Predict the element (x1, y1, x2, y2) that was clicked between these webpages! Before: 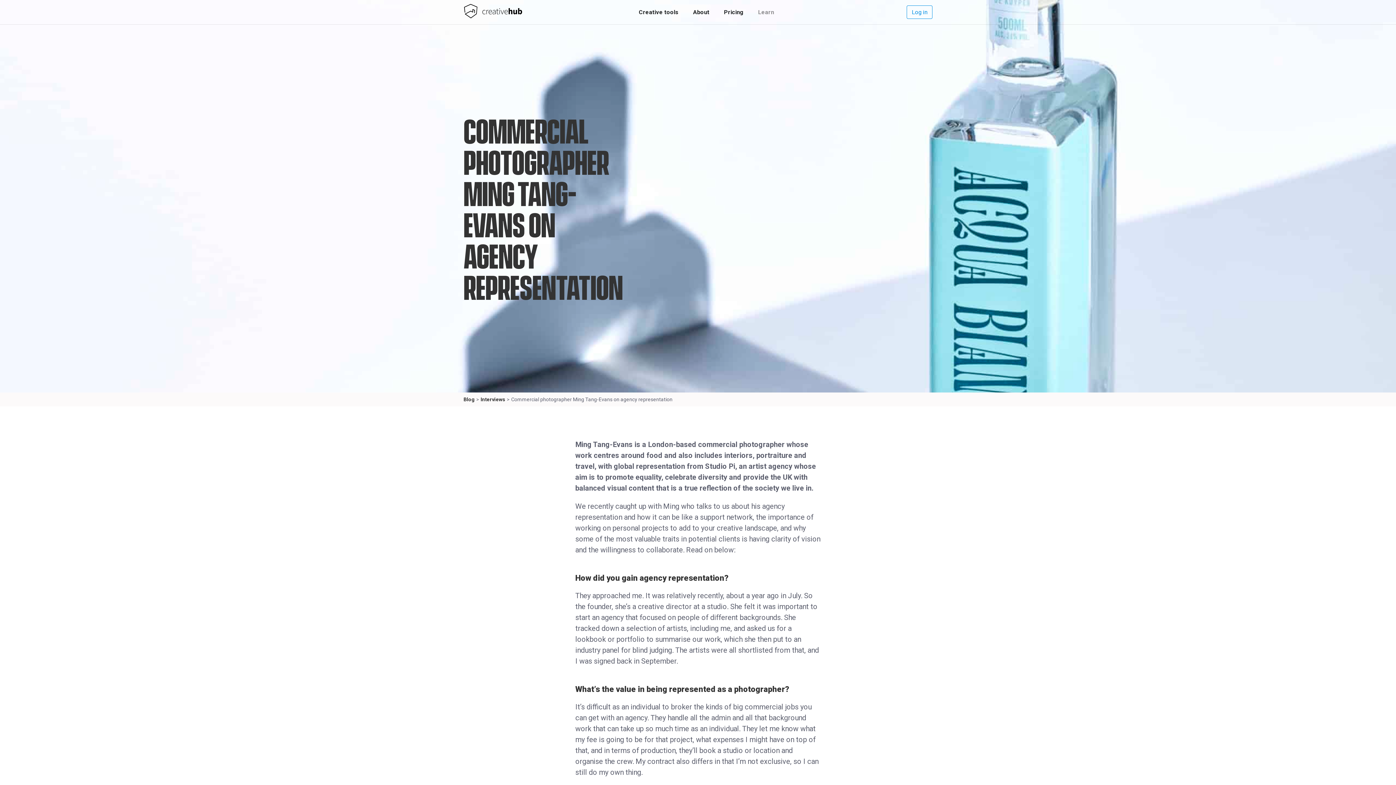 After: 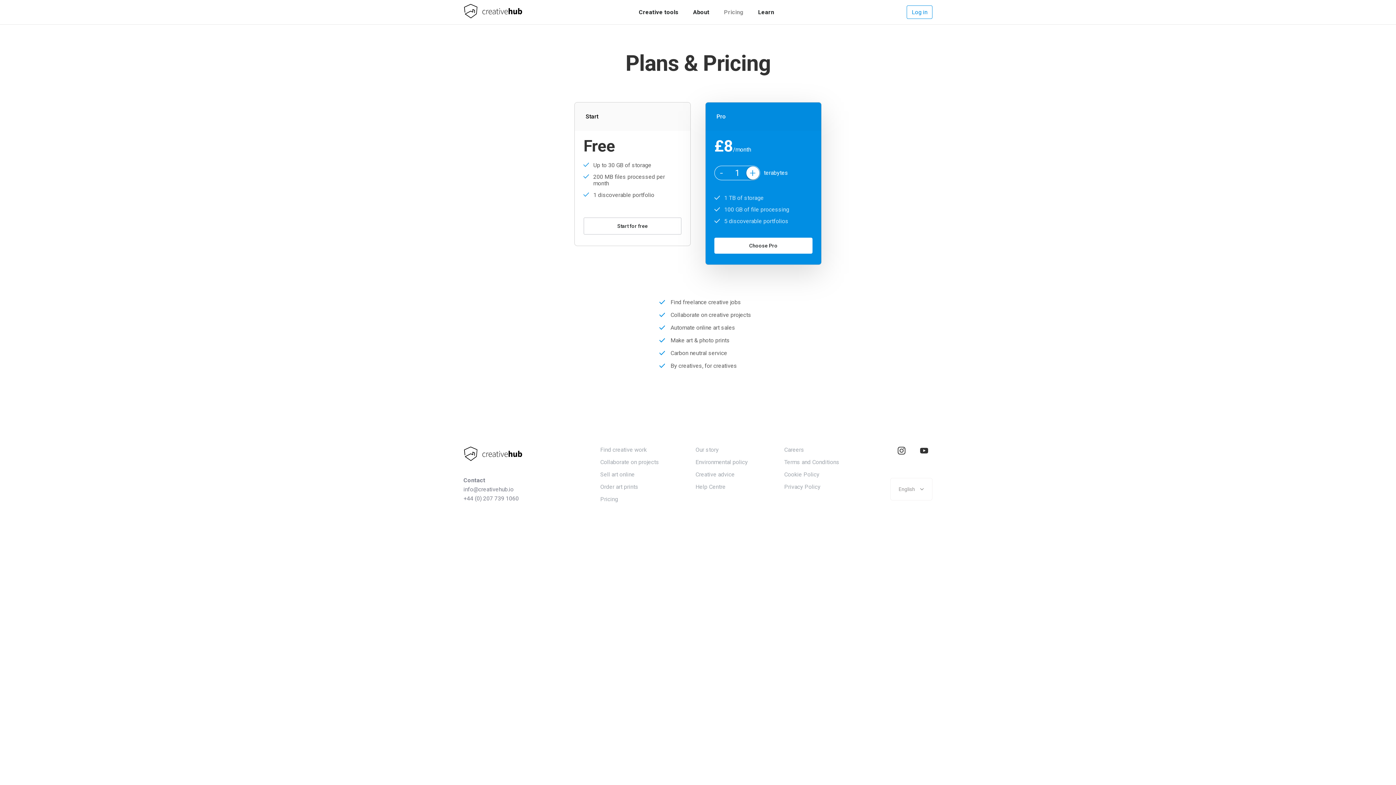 Action: label: Pricing bbox: (724, 0, 743, 24)